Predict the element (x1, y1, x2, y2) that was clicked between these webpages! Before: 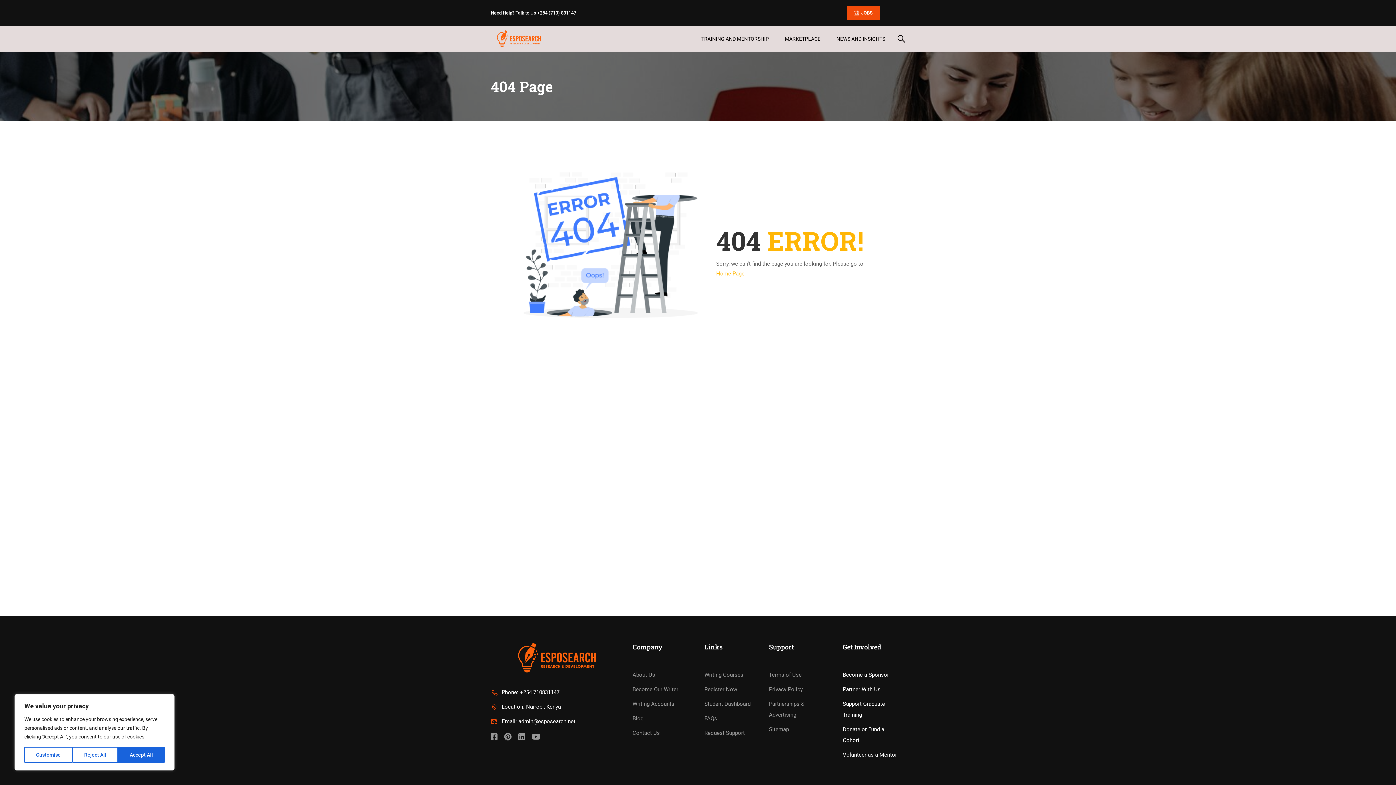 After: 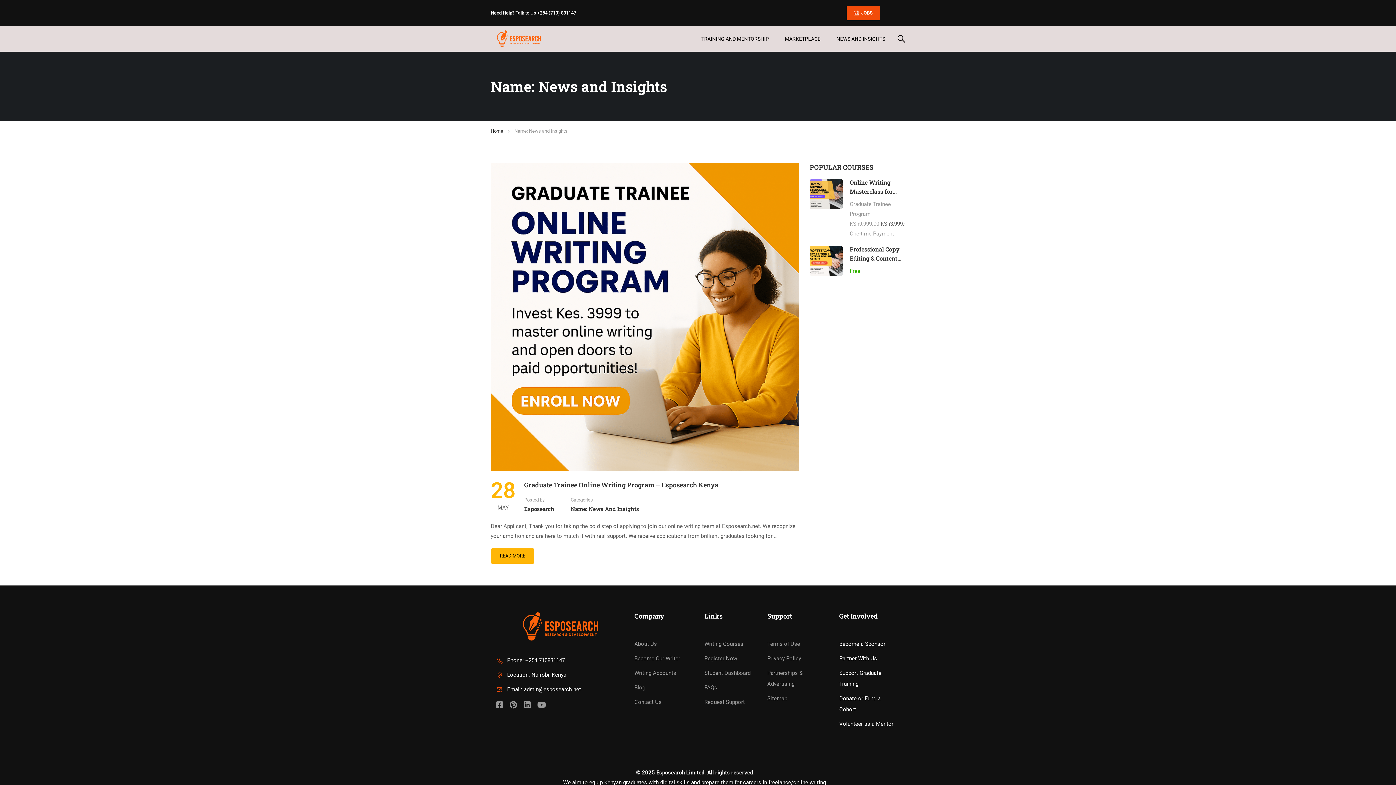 Action: bbox: (829, 28, 892, 49) label: NEWS AND INSIGHTS